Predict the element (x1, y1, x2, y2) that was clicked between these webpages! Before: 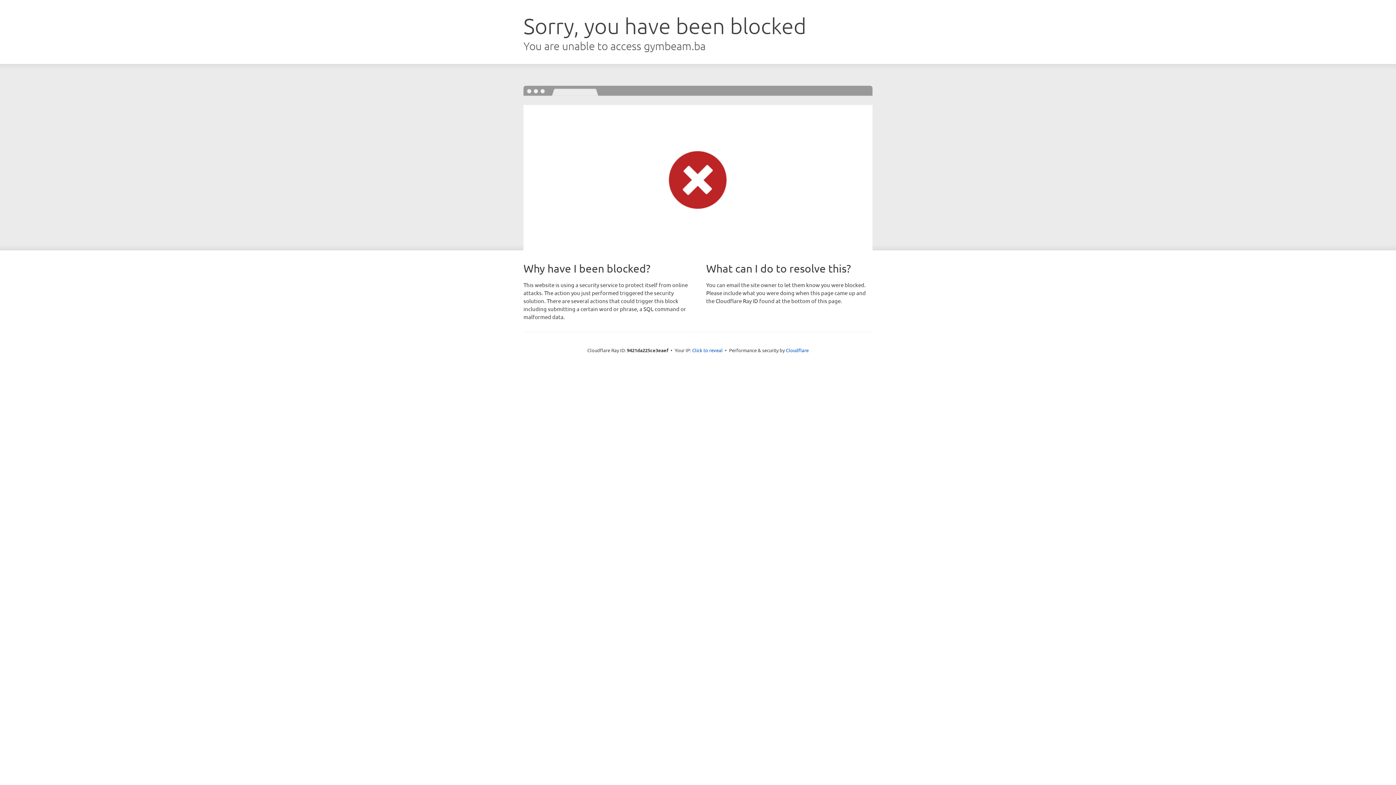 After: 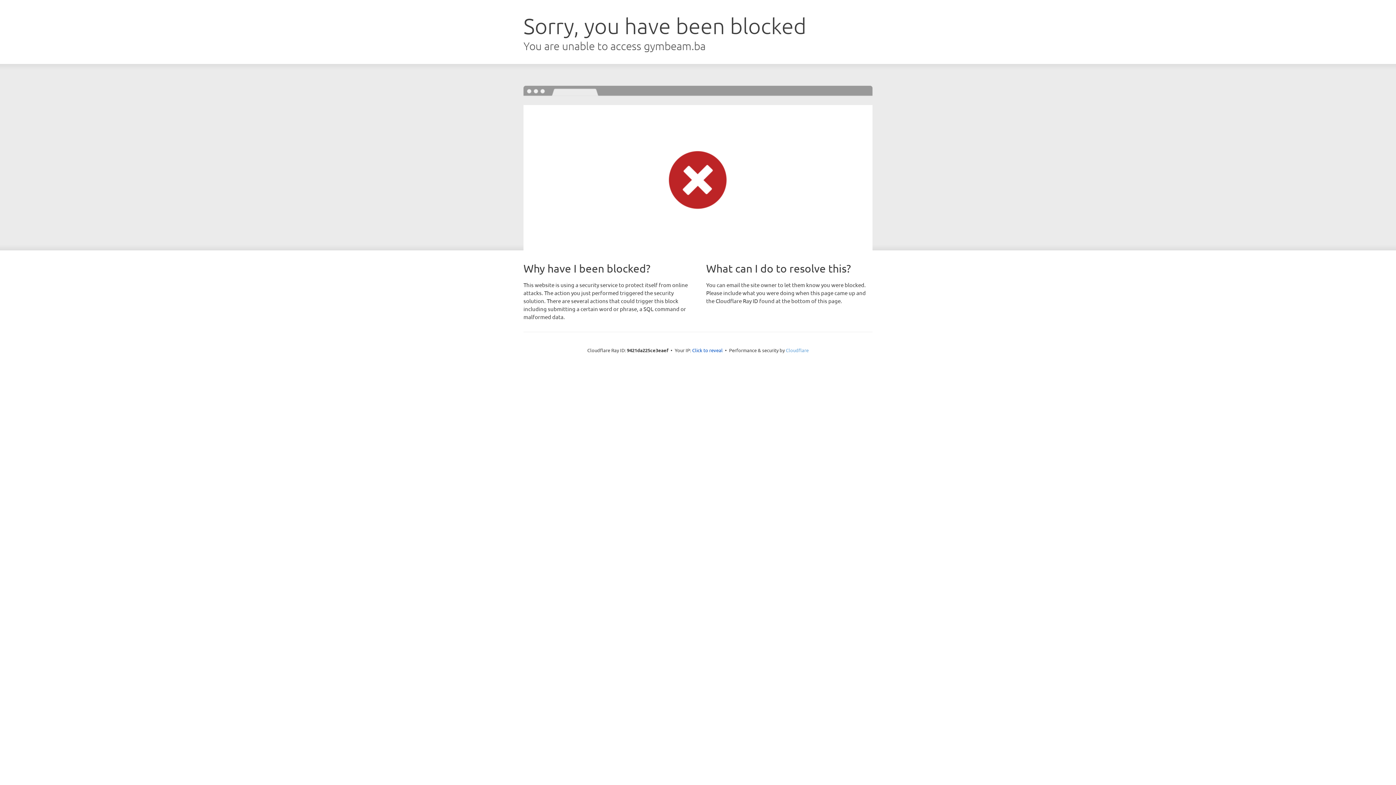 Action: bbox: (786, 347, 808, 353) label: Cloudflare